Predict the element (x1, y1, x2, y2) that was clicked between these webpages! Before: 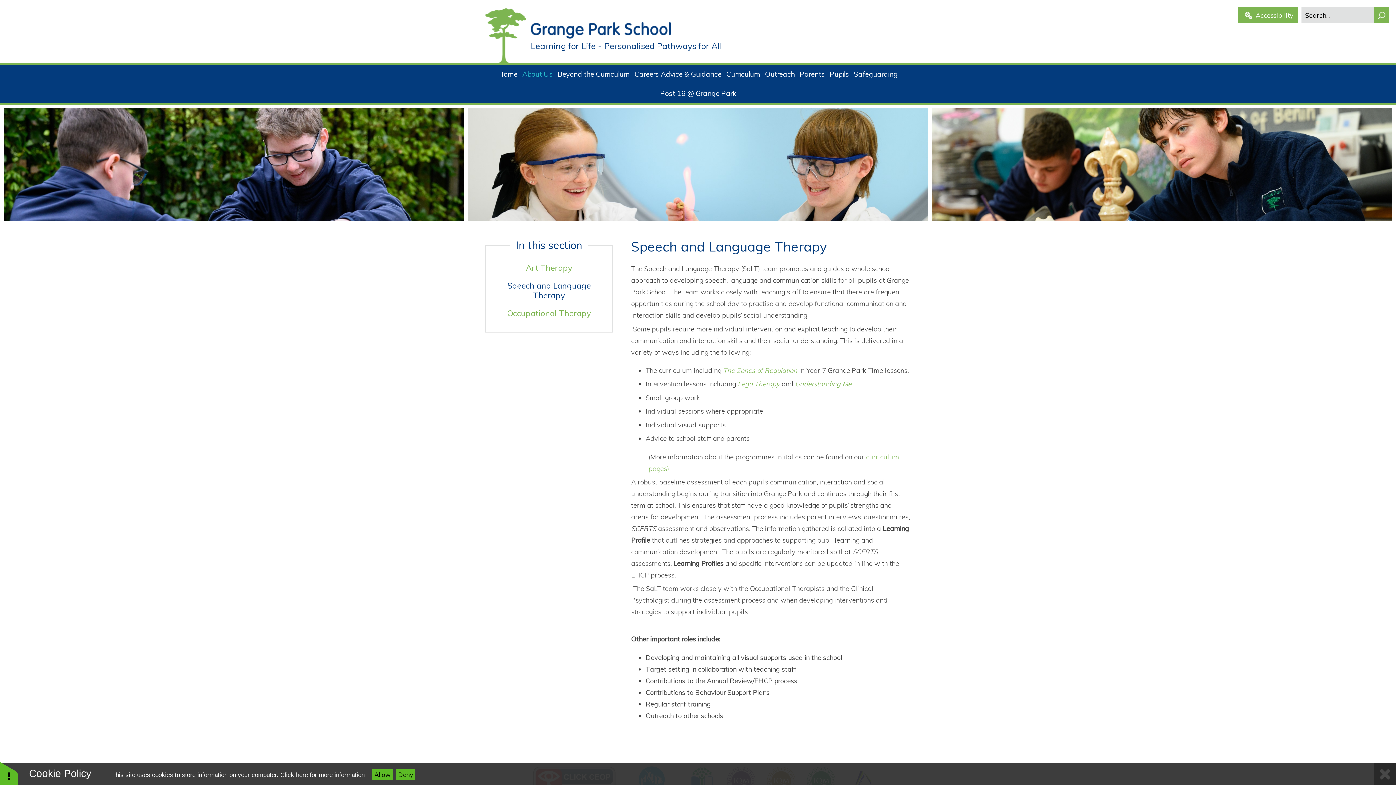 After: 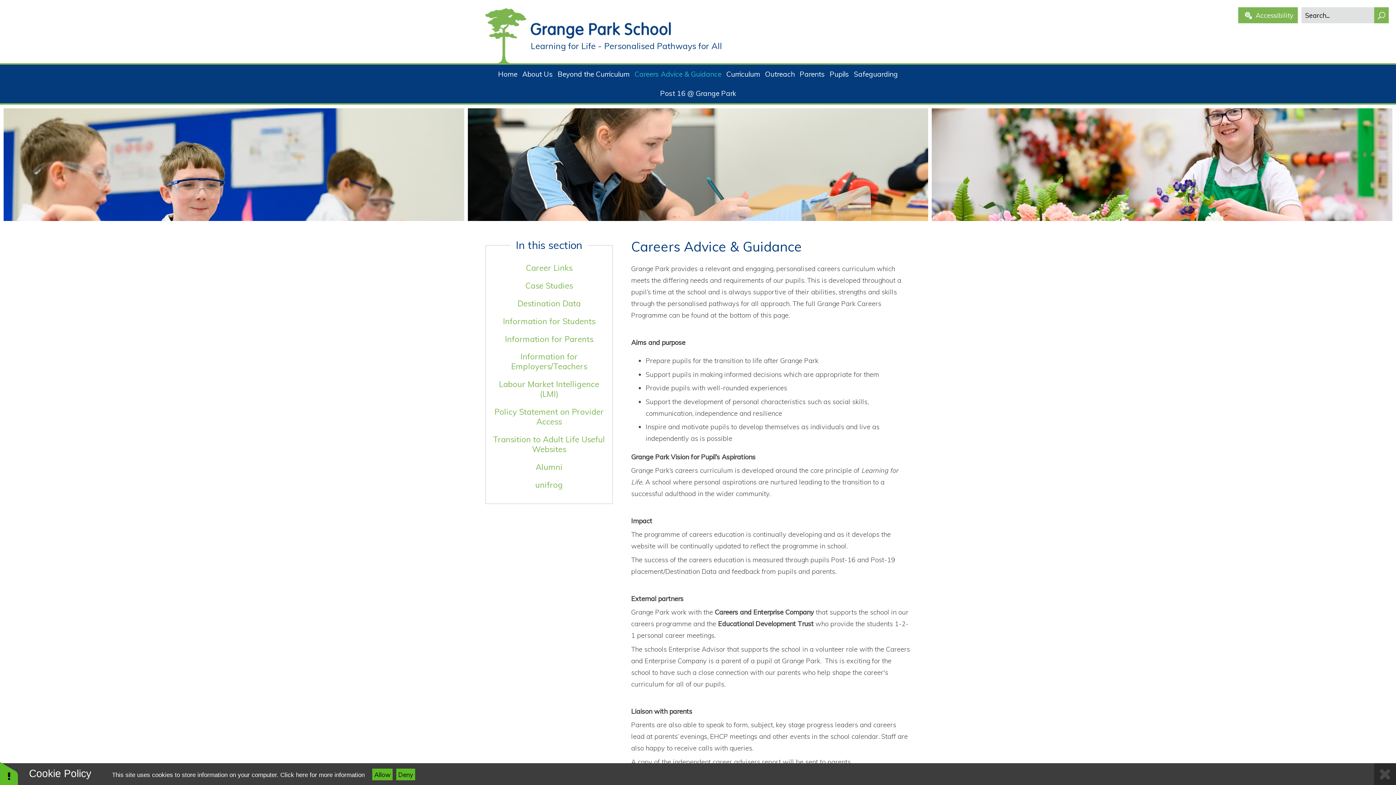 Action: bbox: (632, 64, 724, 83) label: Careers Advice & Guidance